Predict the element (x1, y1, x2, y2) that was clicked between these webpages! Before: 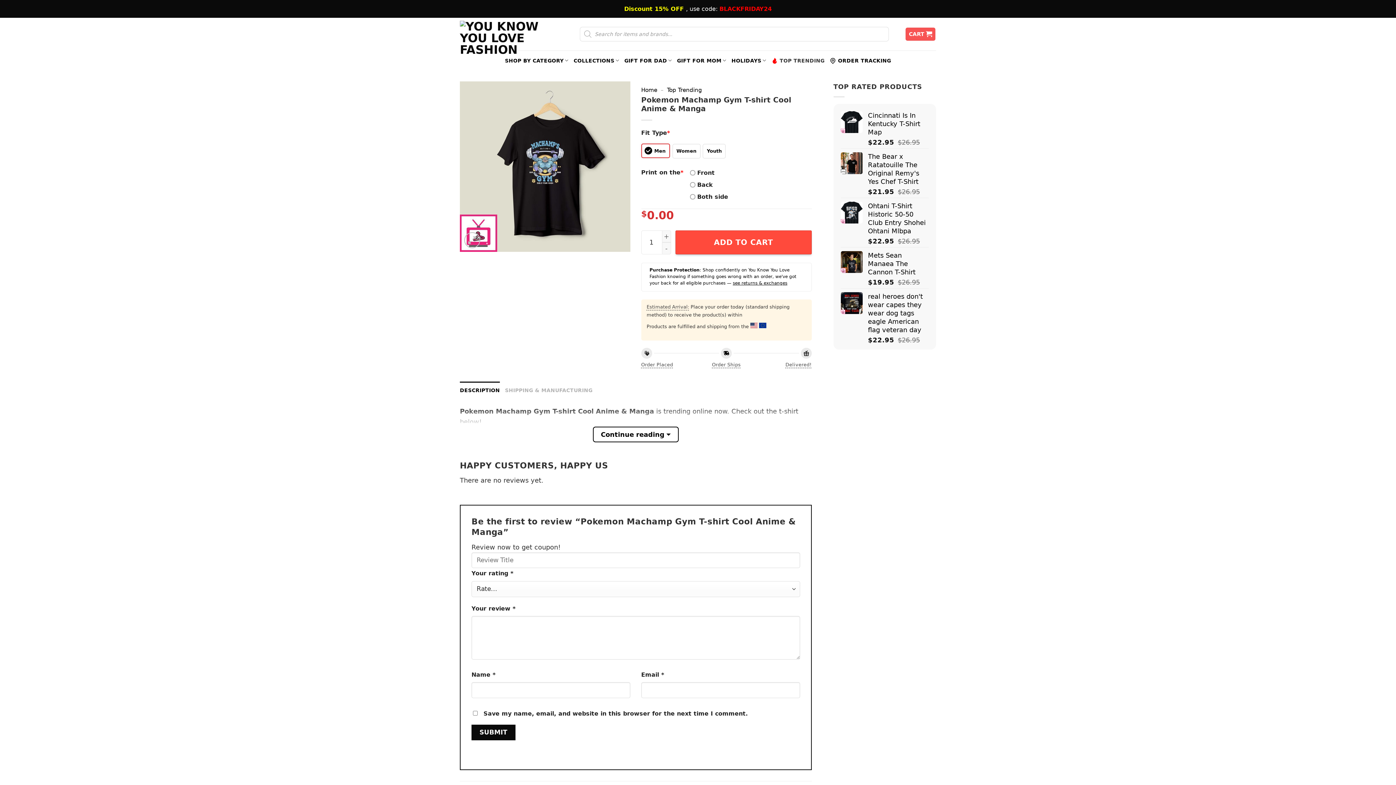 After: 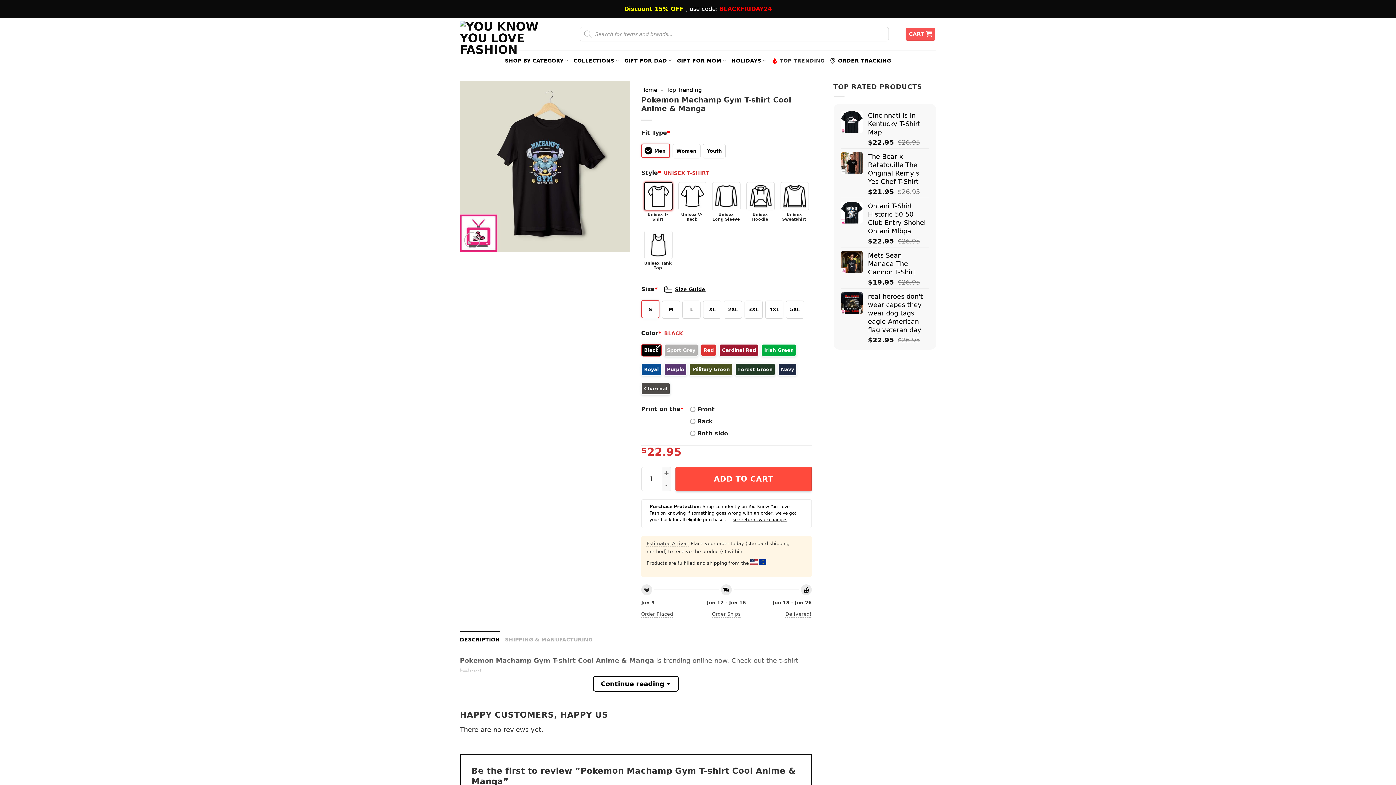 Action: label: ADD TO CART bbox: (675, 230, 811, 254)